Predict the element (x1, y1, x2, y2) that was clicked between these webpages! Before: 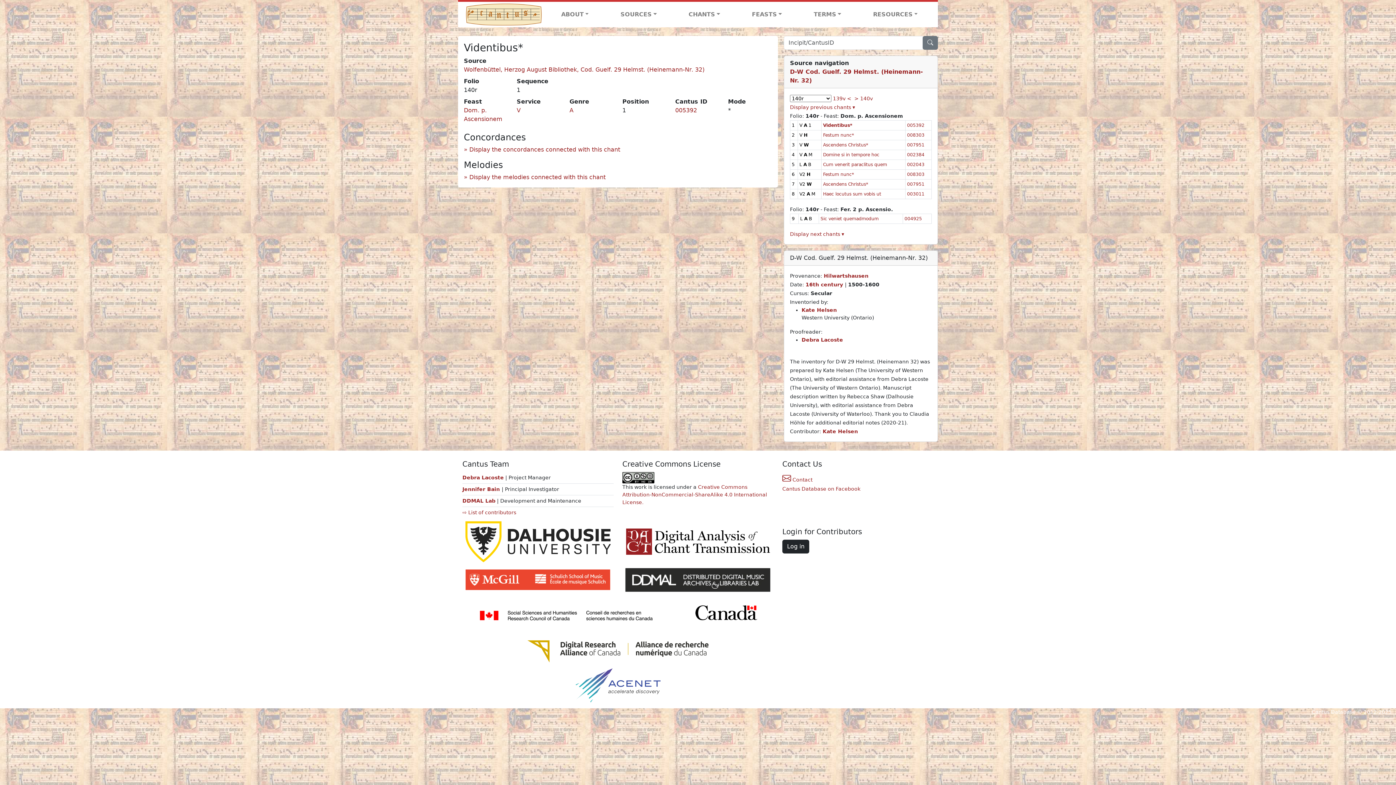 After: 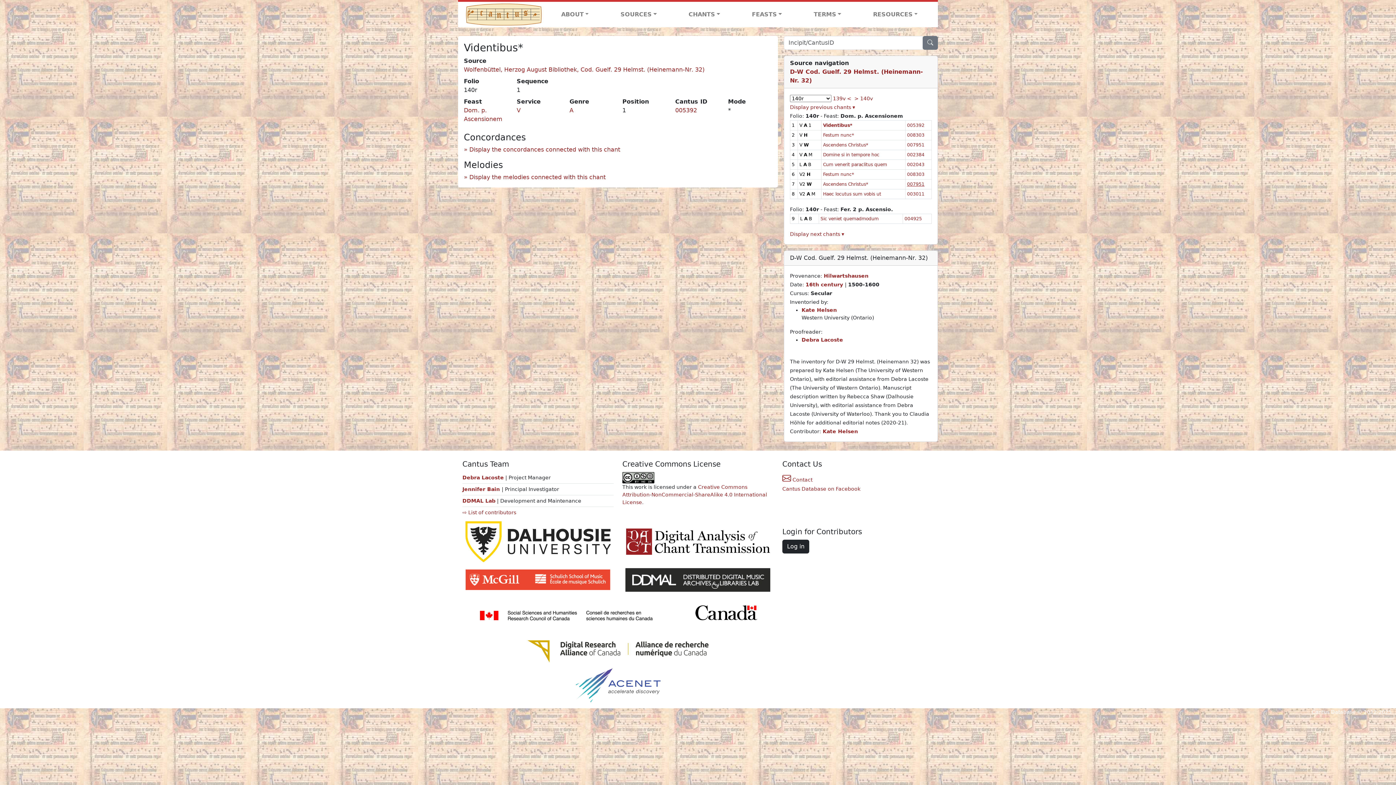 Action: bbox: (907, 181, 924, 186) label: 007951